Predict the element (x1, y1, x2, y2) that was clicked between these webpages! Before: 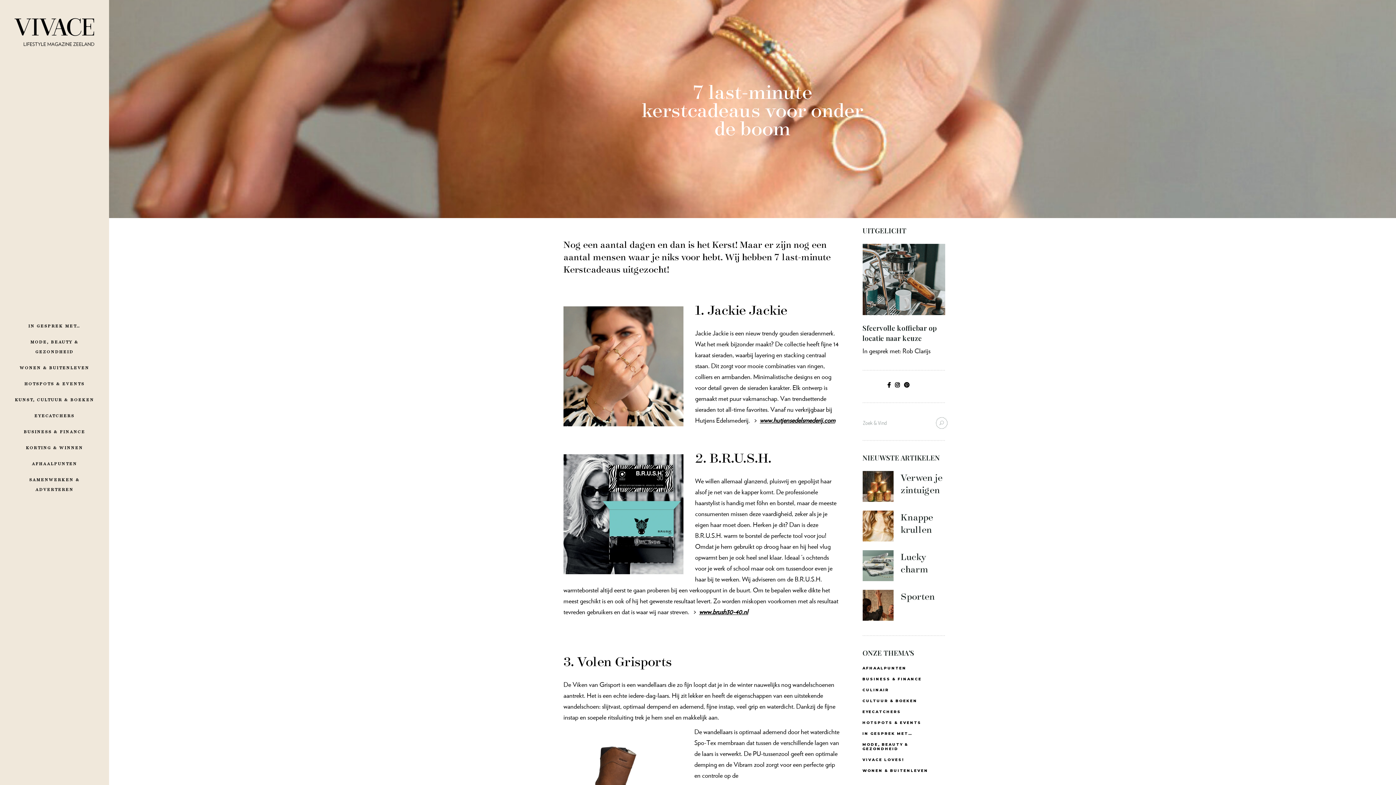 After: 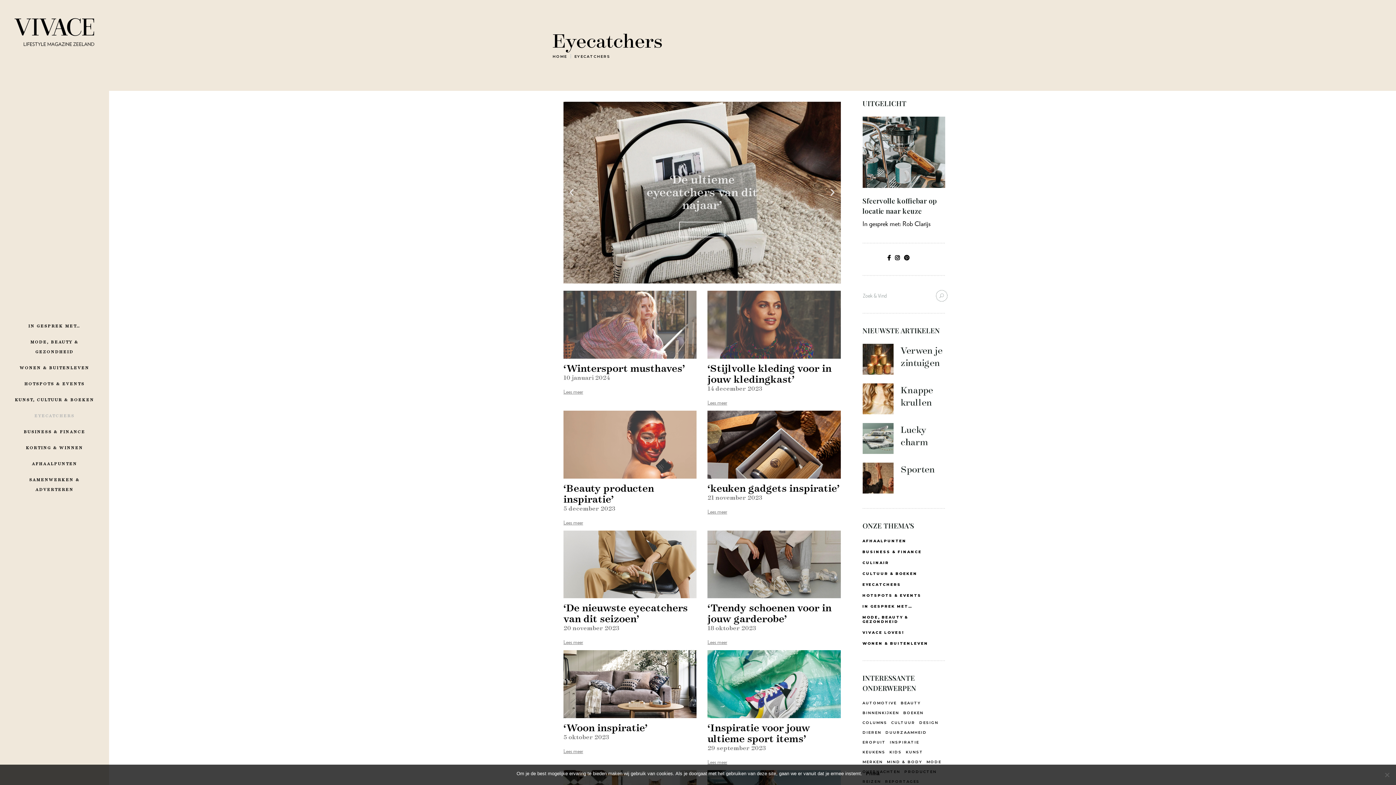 Action: bbox: (34, 413, 74, 418) label: EYECATCHERS